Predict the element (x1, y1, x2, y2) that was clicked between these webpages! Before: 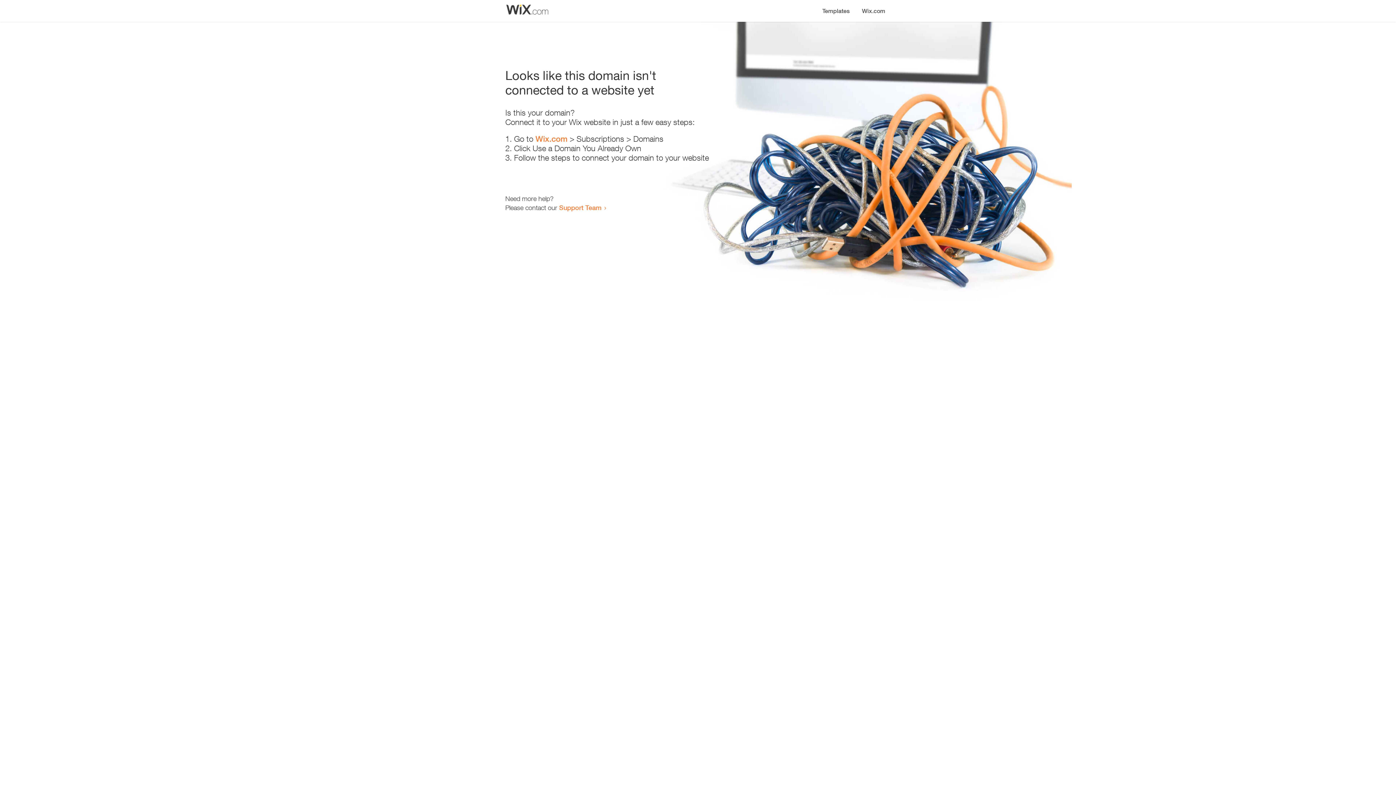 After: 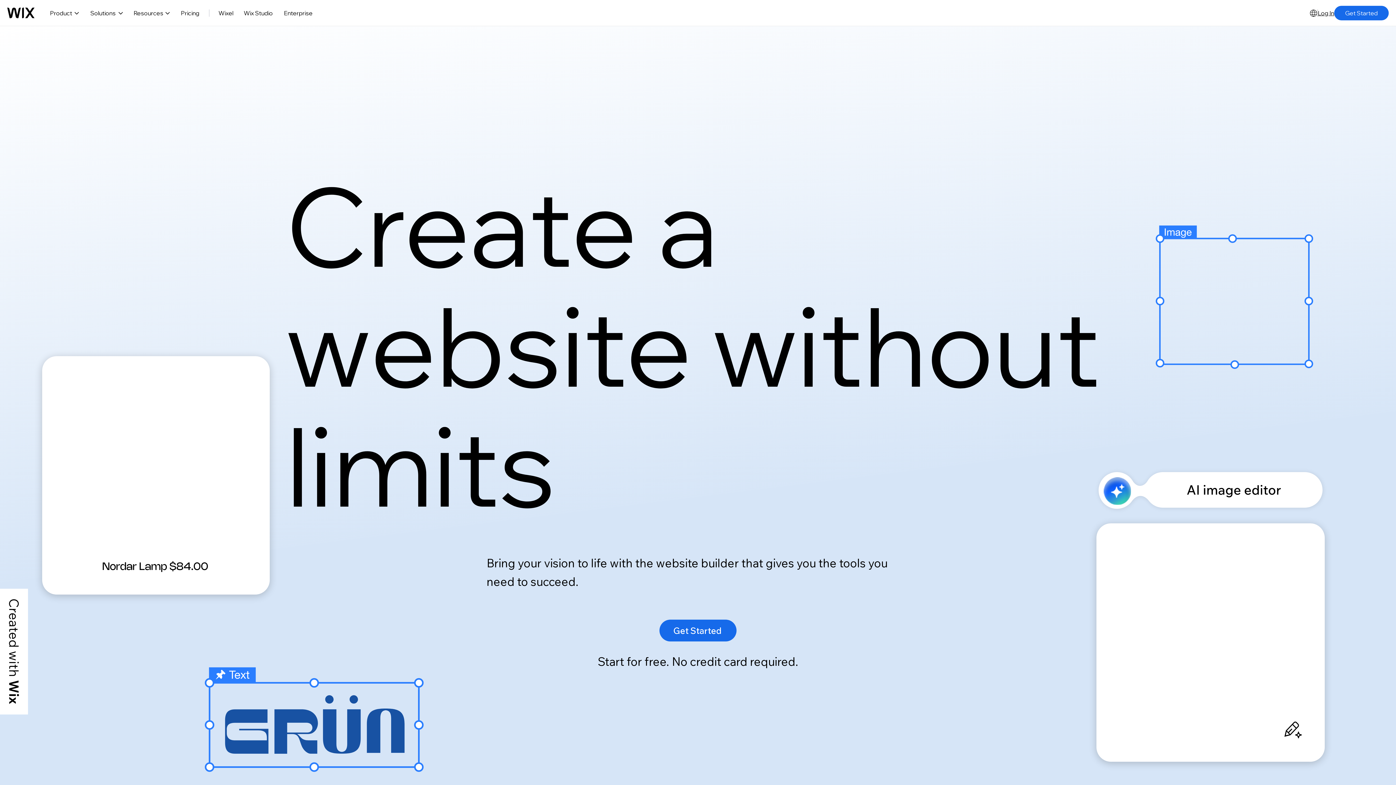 Action: label: Wix.com bbox: (535, 134, 567, 143)